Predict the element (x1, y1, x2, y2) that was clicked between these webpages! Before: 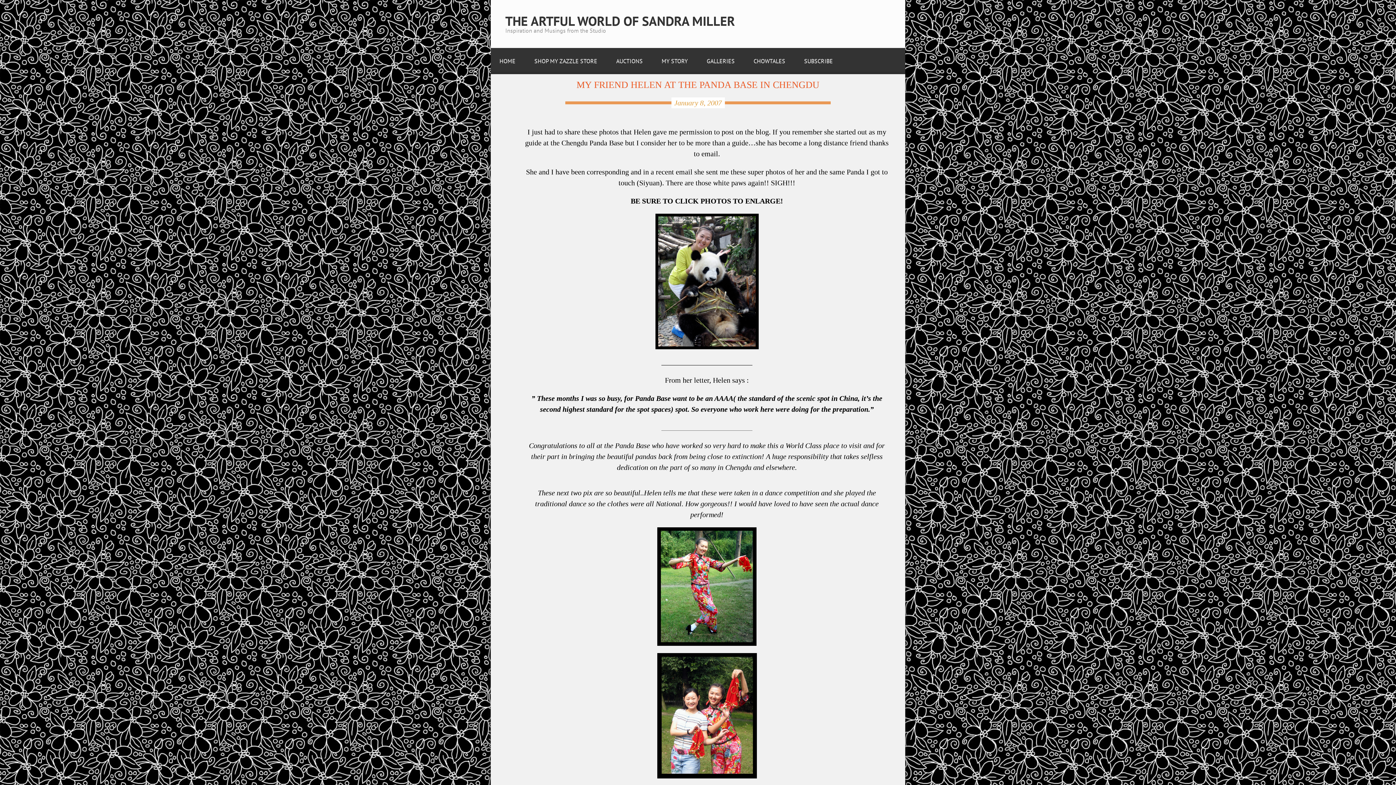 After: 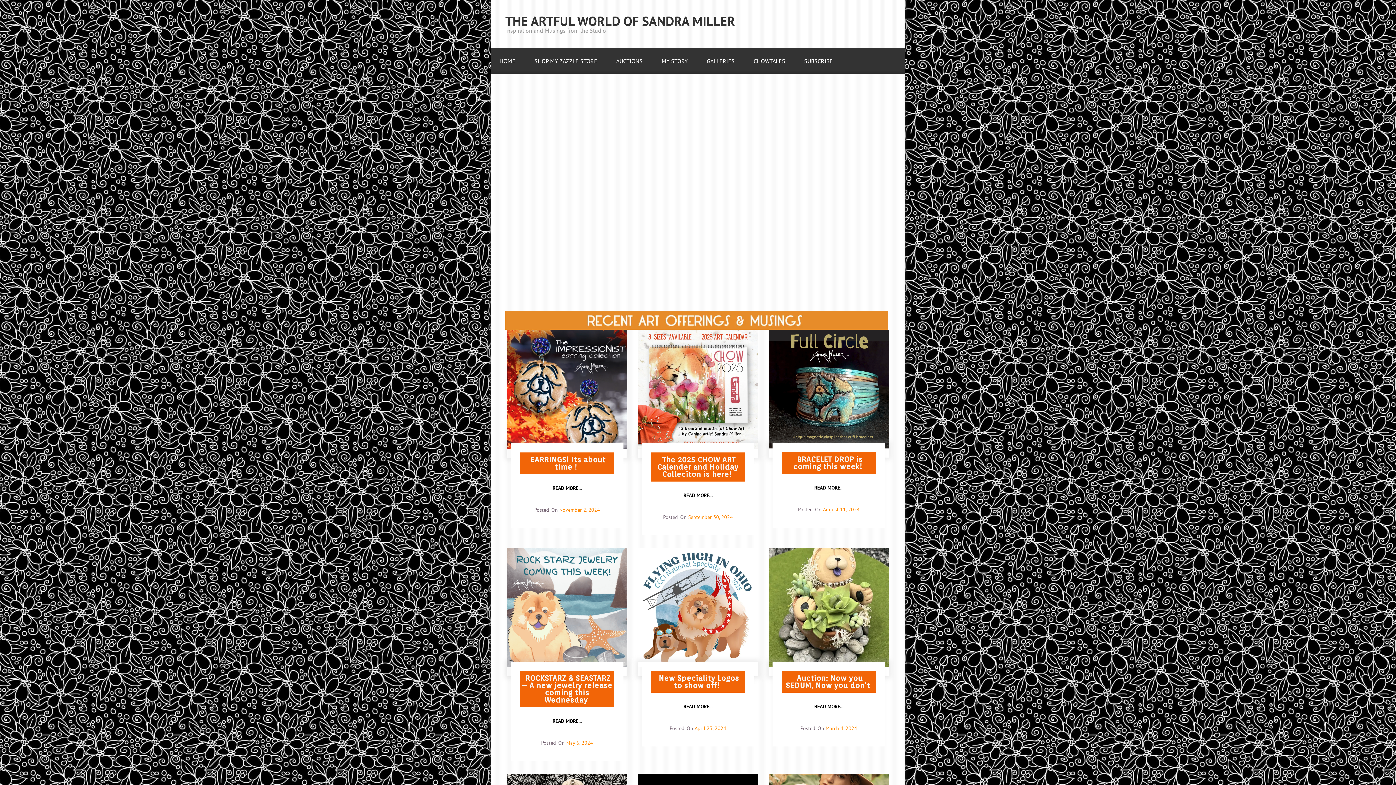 Action: bbox: (505, 12, 735, 29) label: THE ARTFUL WORLD OF SANDRA MILLER